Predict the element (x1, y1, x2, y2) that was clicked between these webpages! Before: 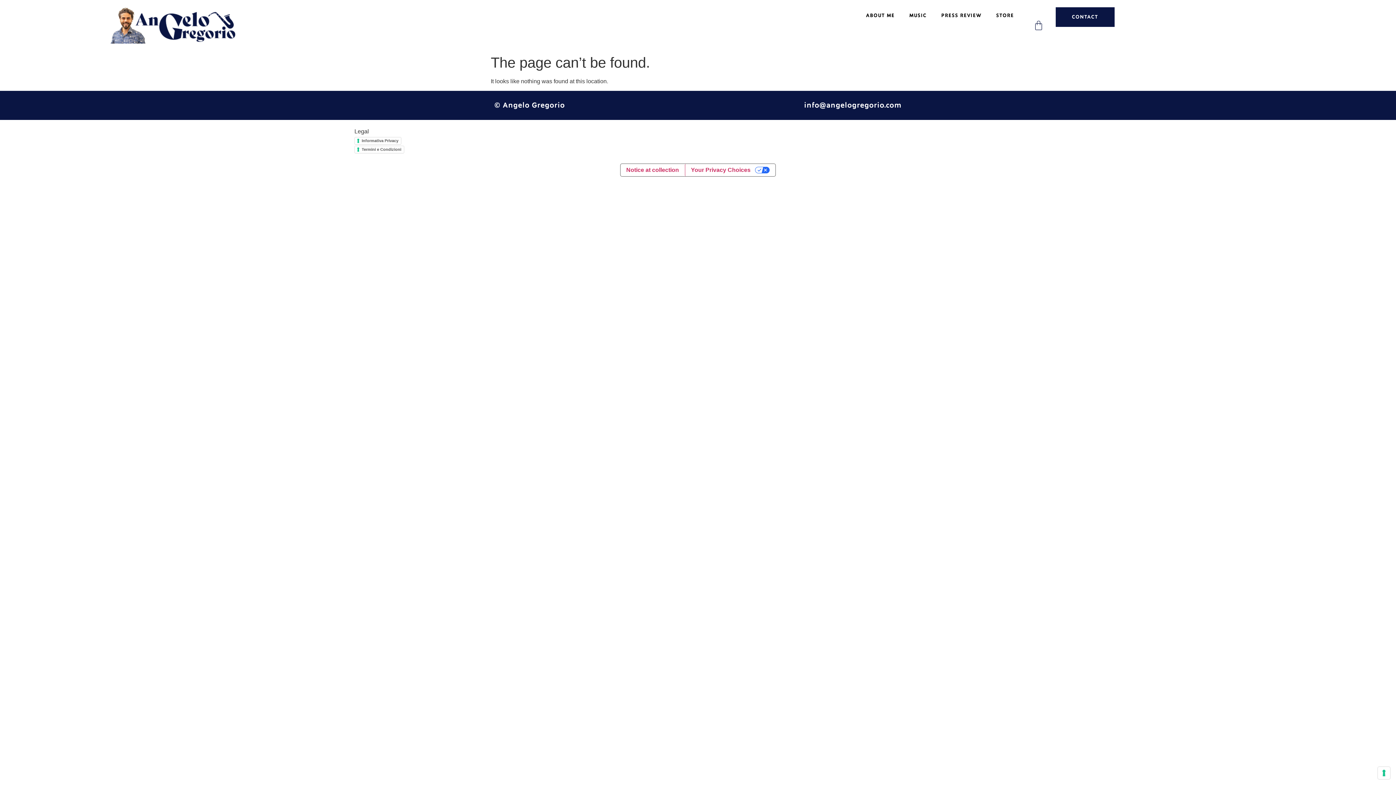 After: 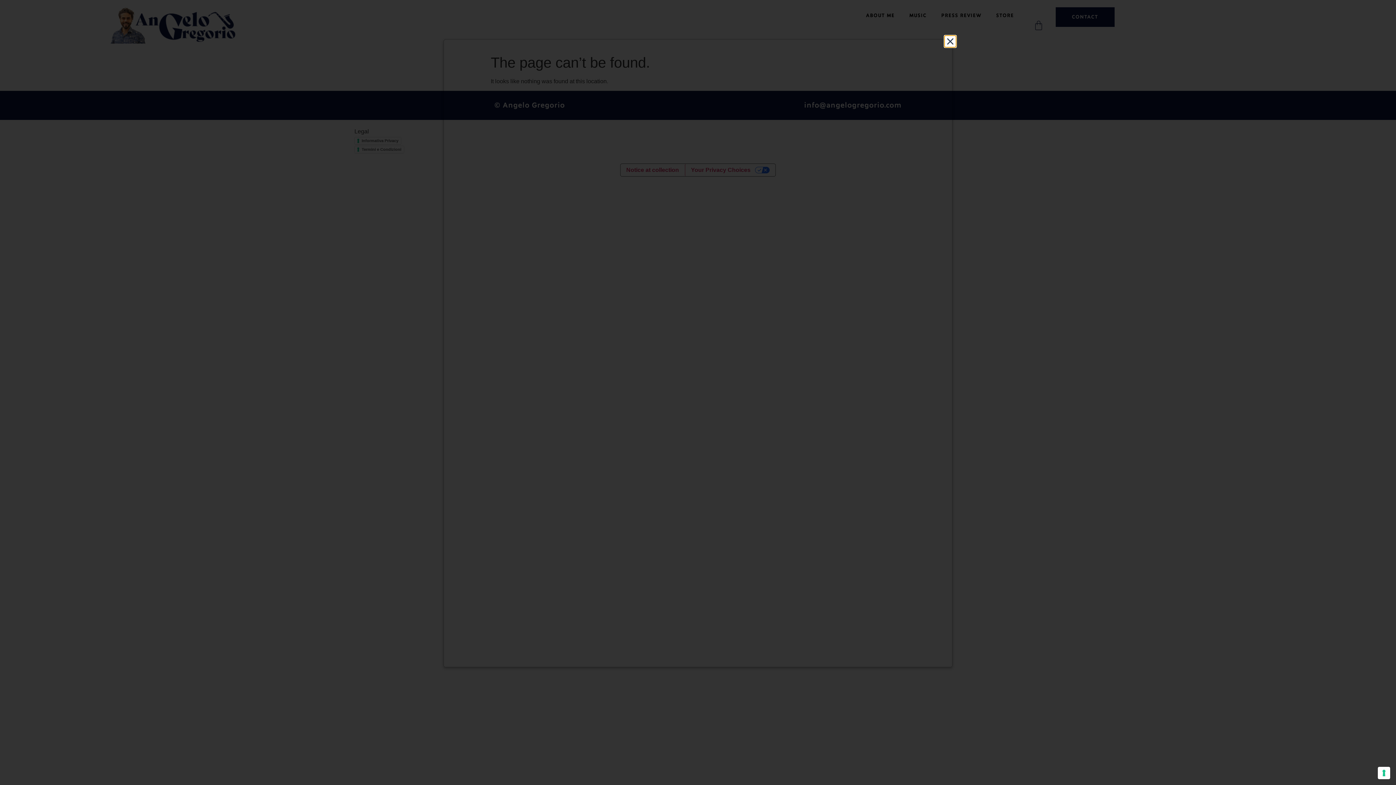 Action: bbox: (354, 145, 404, 153) label: Termini e Condizioni